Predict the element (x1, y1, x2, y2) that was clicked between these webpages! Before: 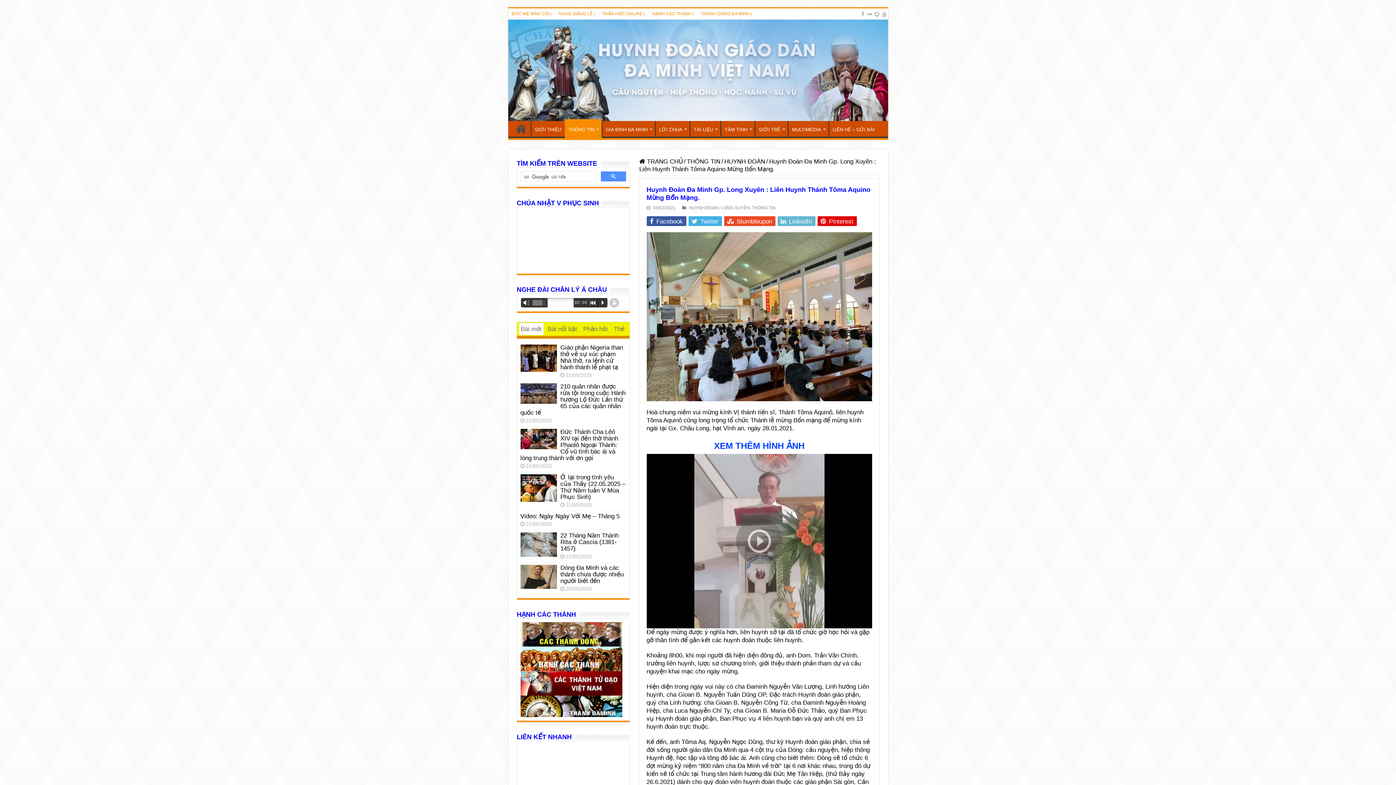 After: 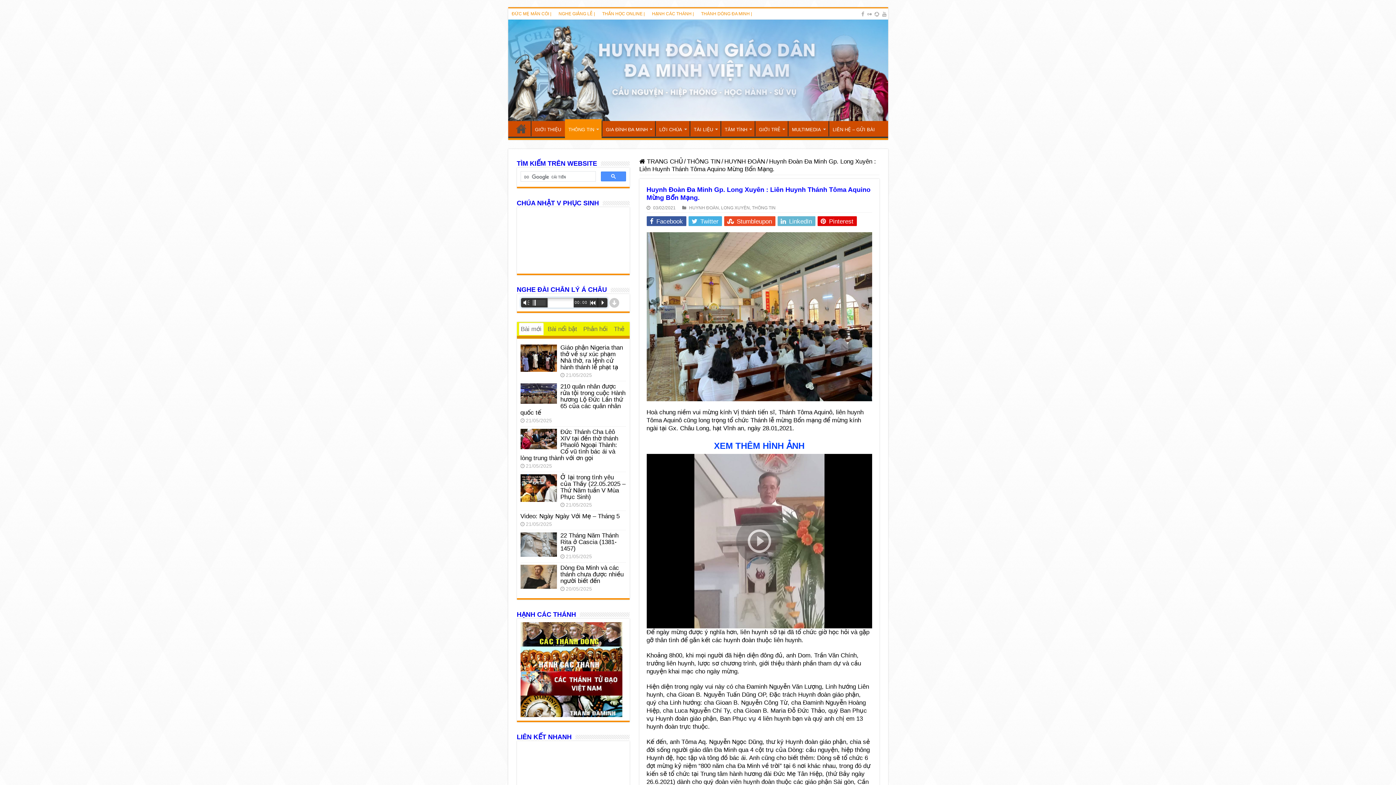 Action: bbox: (534, 300, 535, 305)